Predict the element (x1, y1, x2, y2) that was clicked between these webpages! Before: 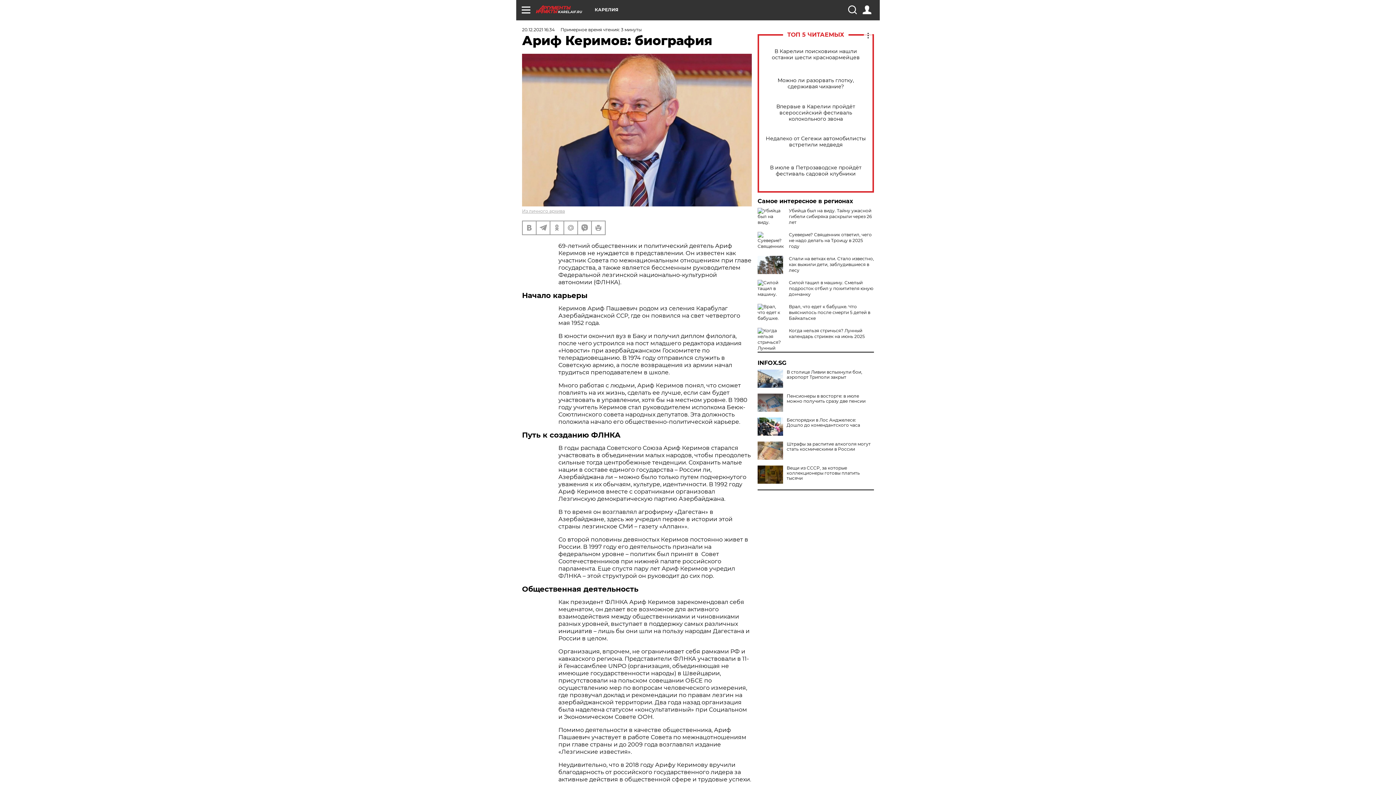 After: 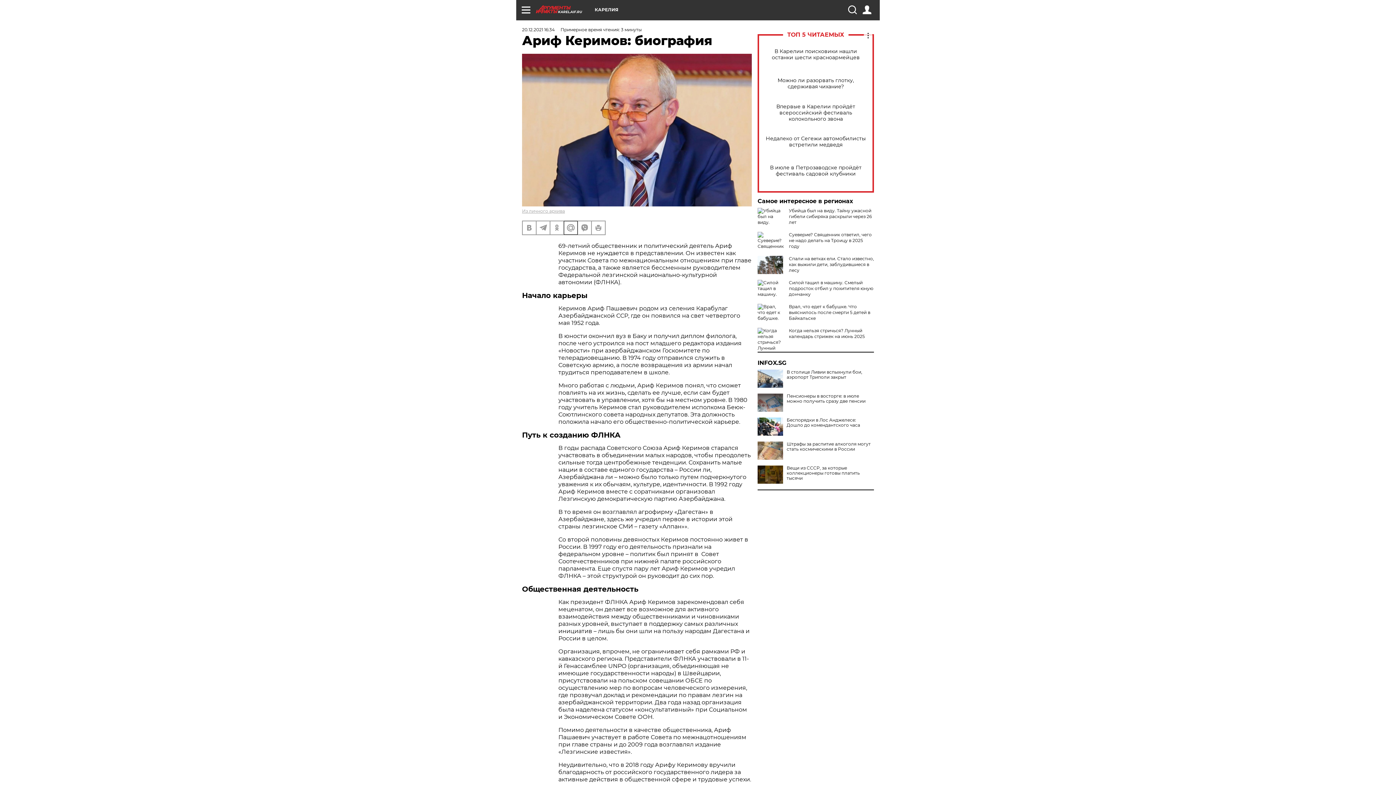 Action: bbox: (564, 221, 577, 234)